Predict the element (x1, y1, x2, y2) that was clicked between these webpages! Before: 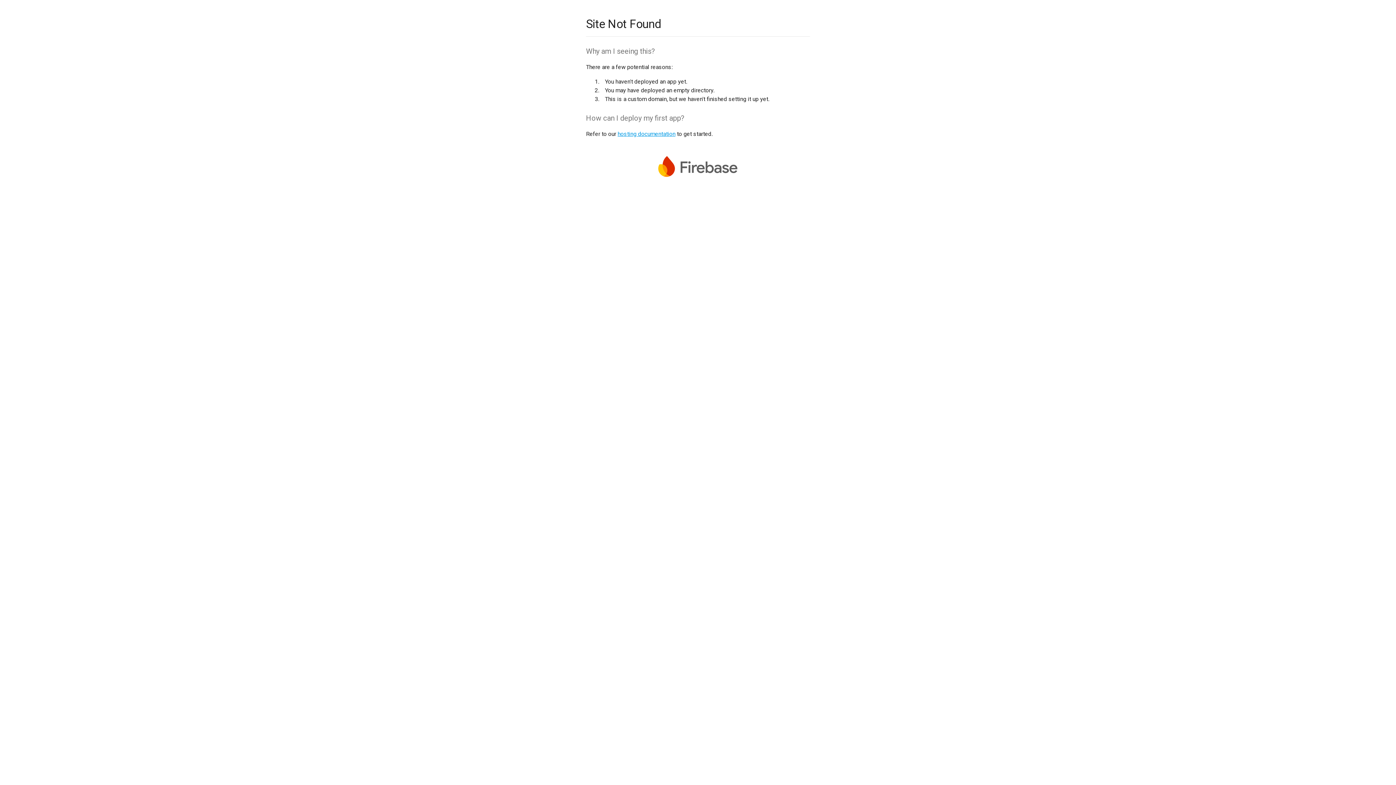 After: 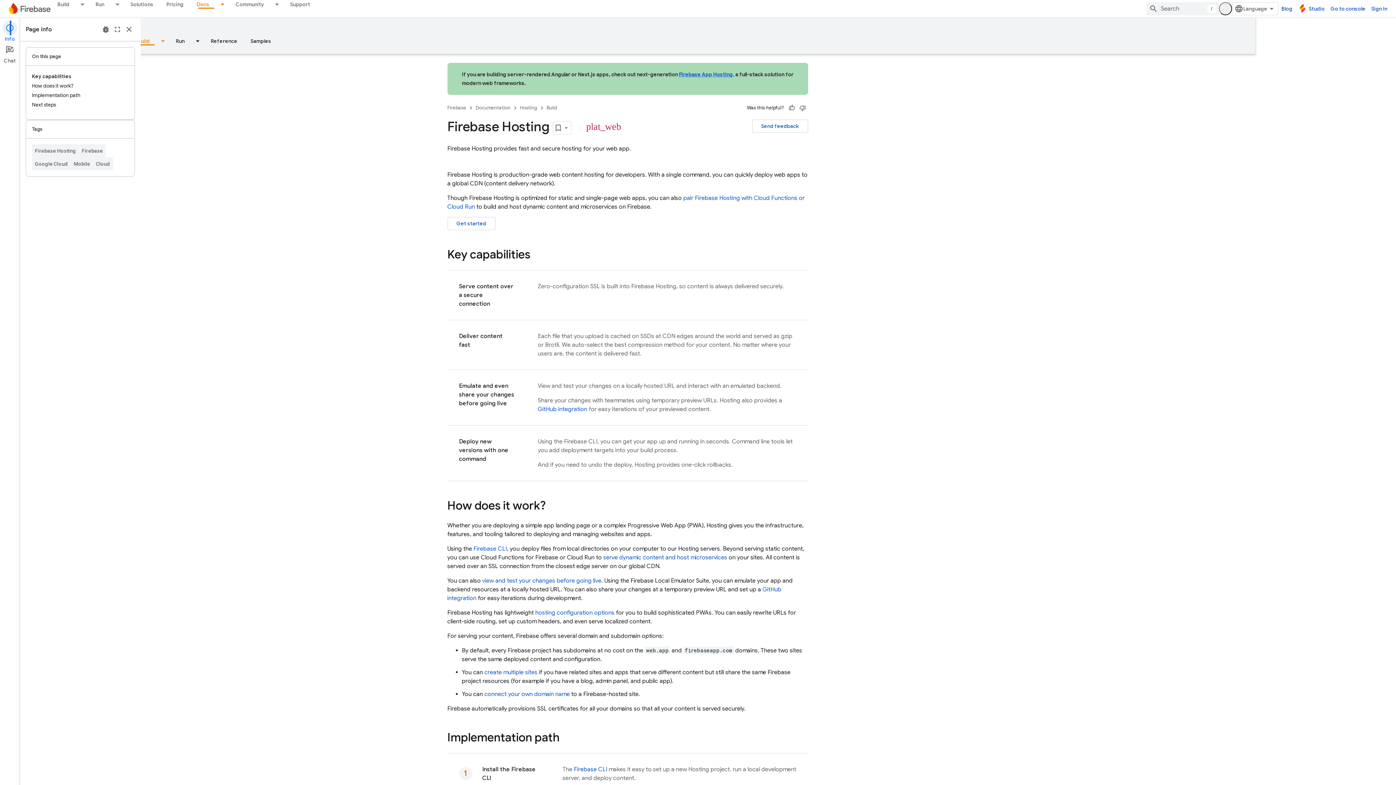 Action: bbox: (617, 130, 675, 137) label: hosting documentation